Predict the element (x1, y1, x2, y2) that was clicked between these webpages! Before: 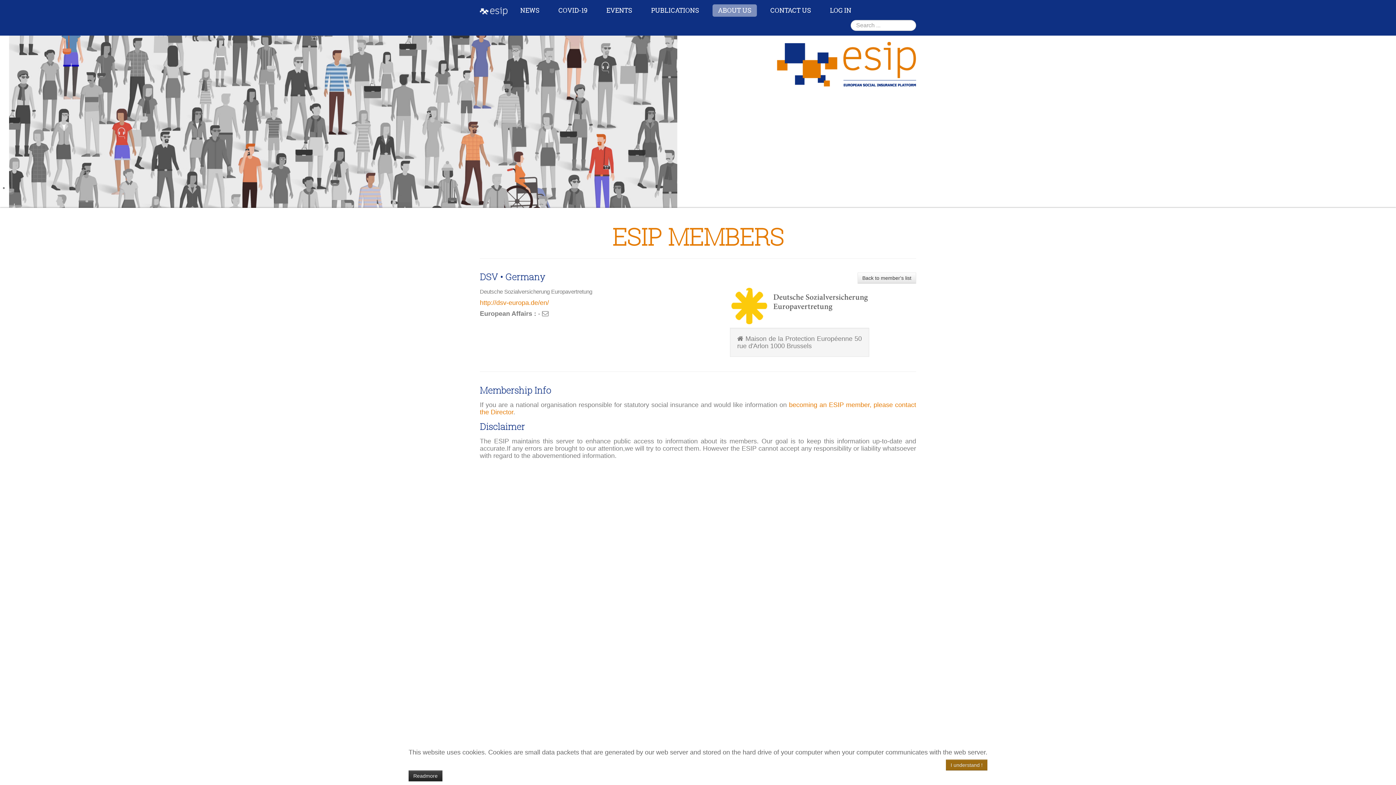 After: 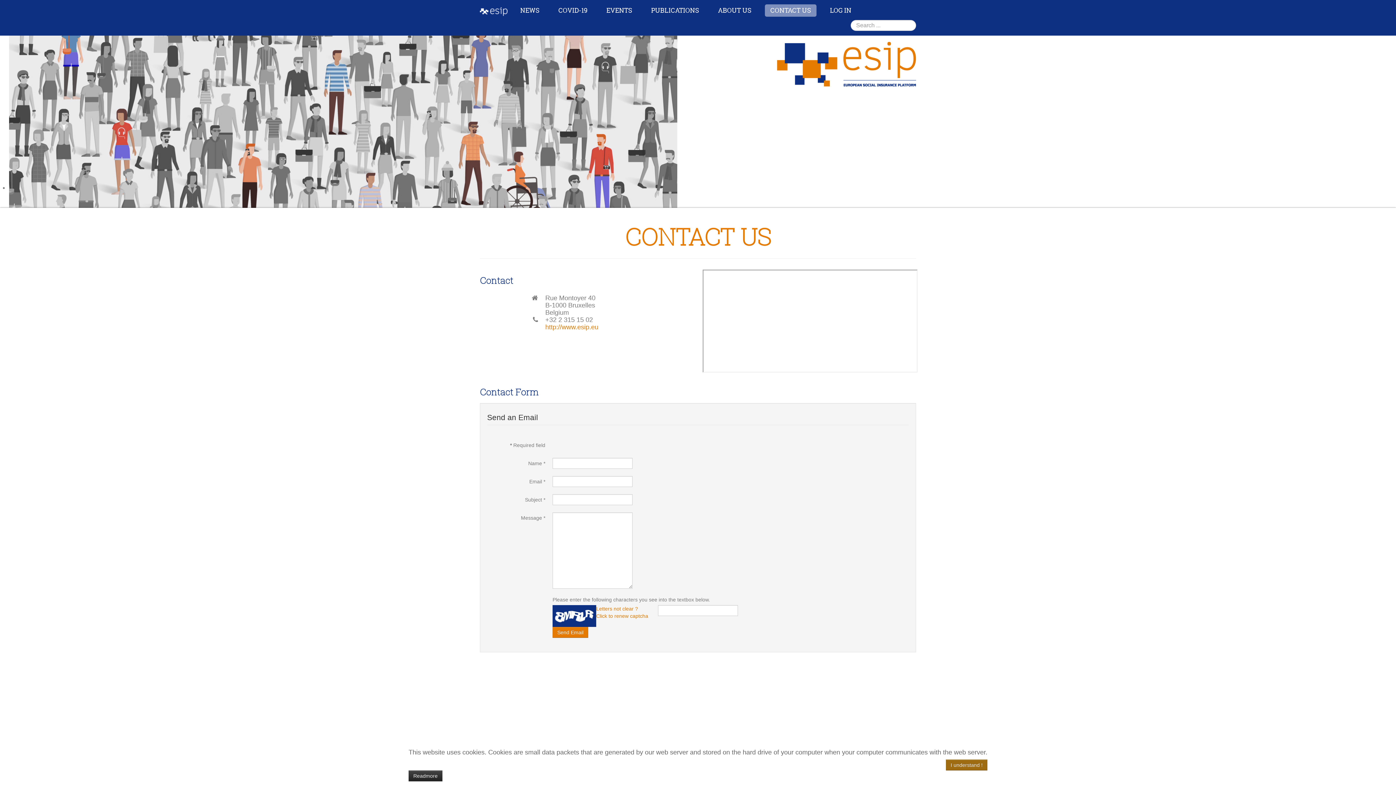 Action: bbox: (765, 4, 816, 16) label: CONTACT US